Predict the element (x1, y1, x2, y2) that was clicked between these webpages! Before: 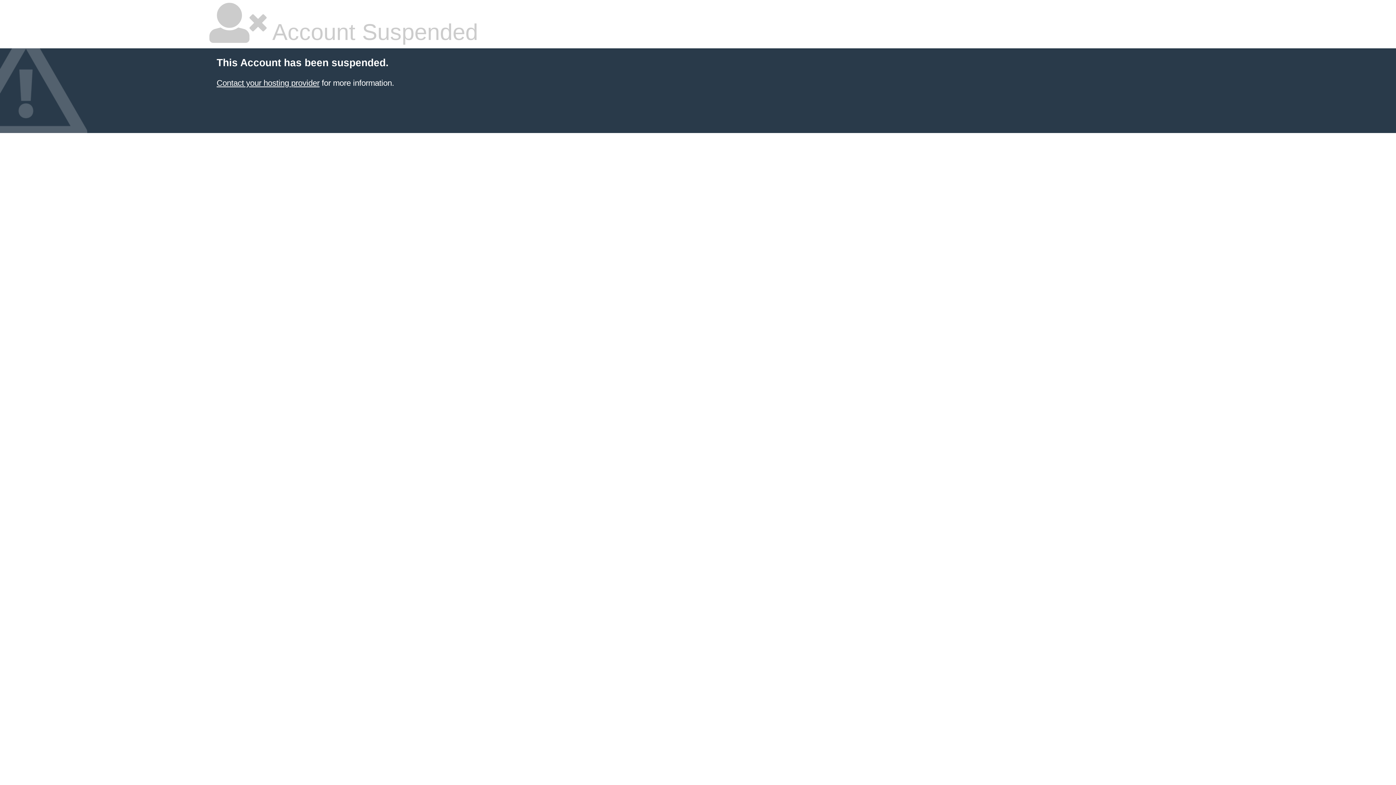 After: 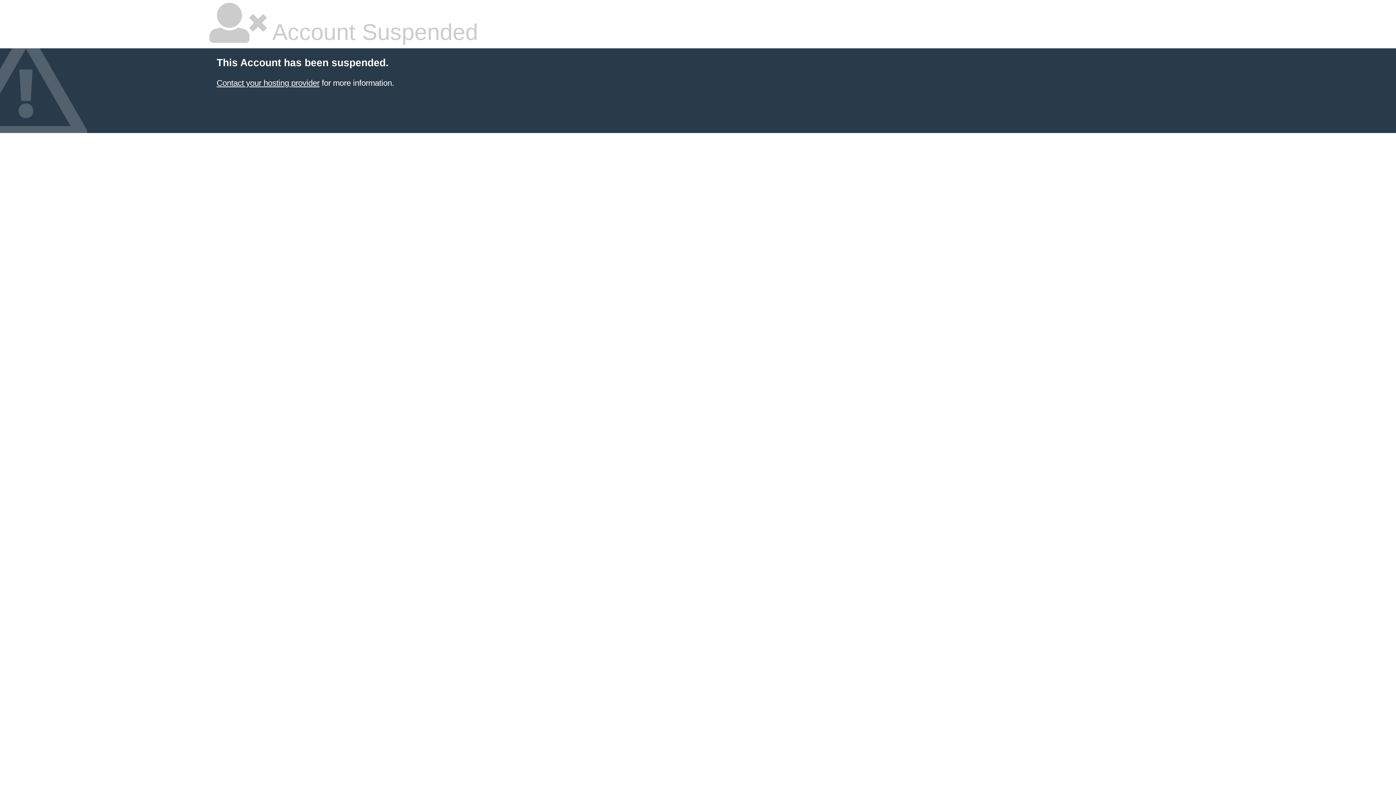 Action: bbox: (216, 78, 319, 87) label: Contact your hosting provider